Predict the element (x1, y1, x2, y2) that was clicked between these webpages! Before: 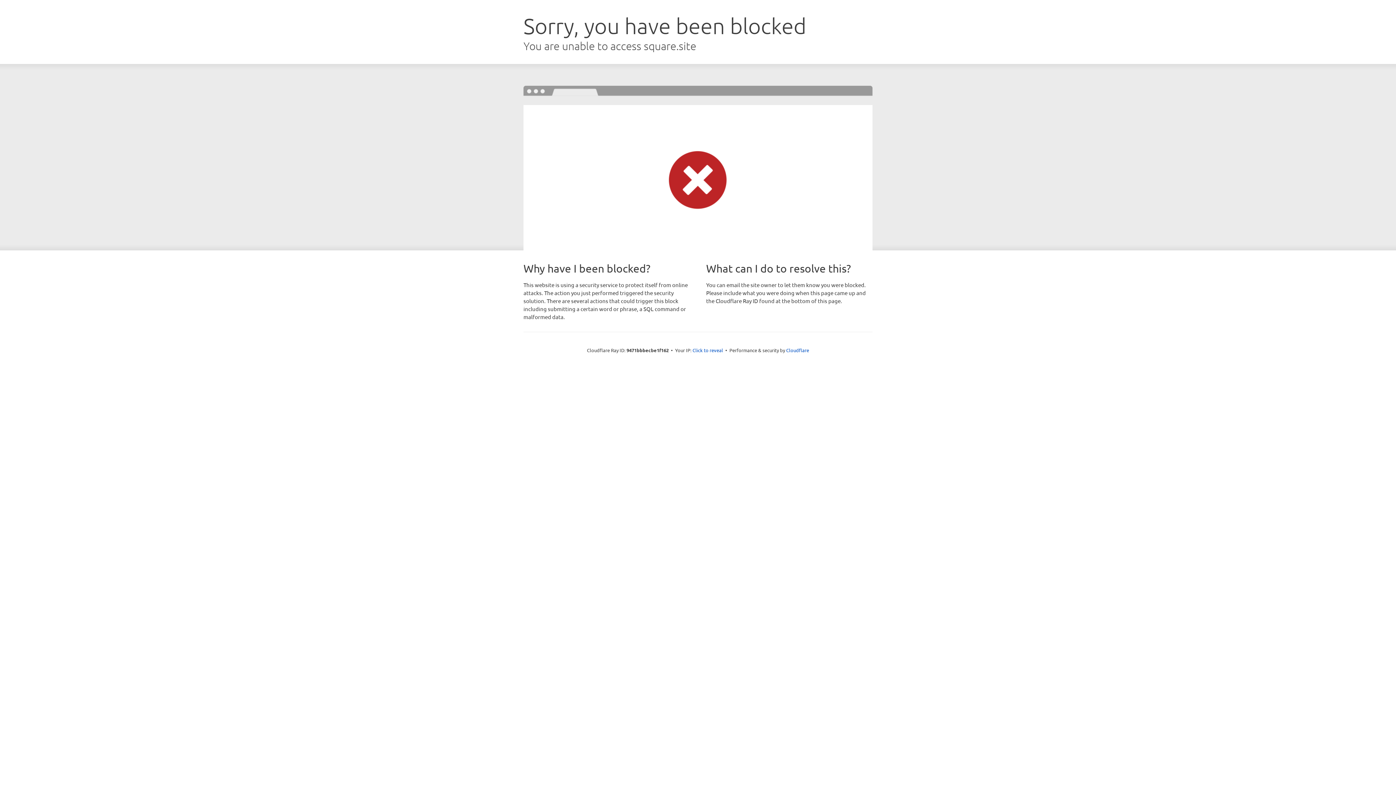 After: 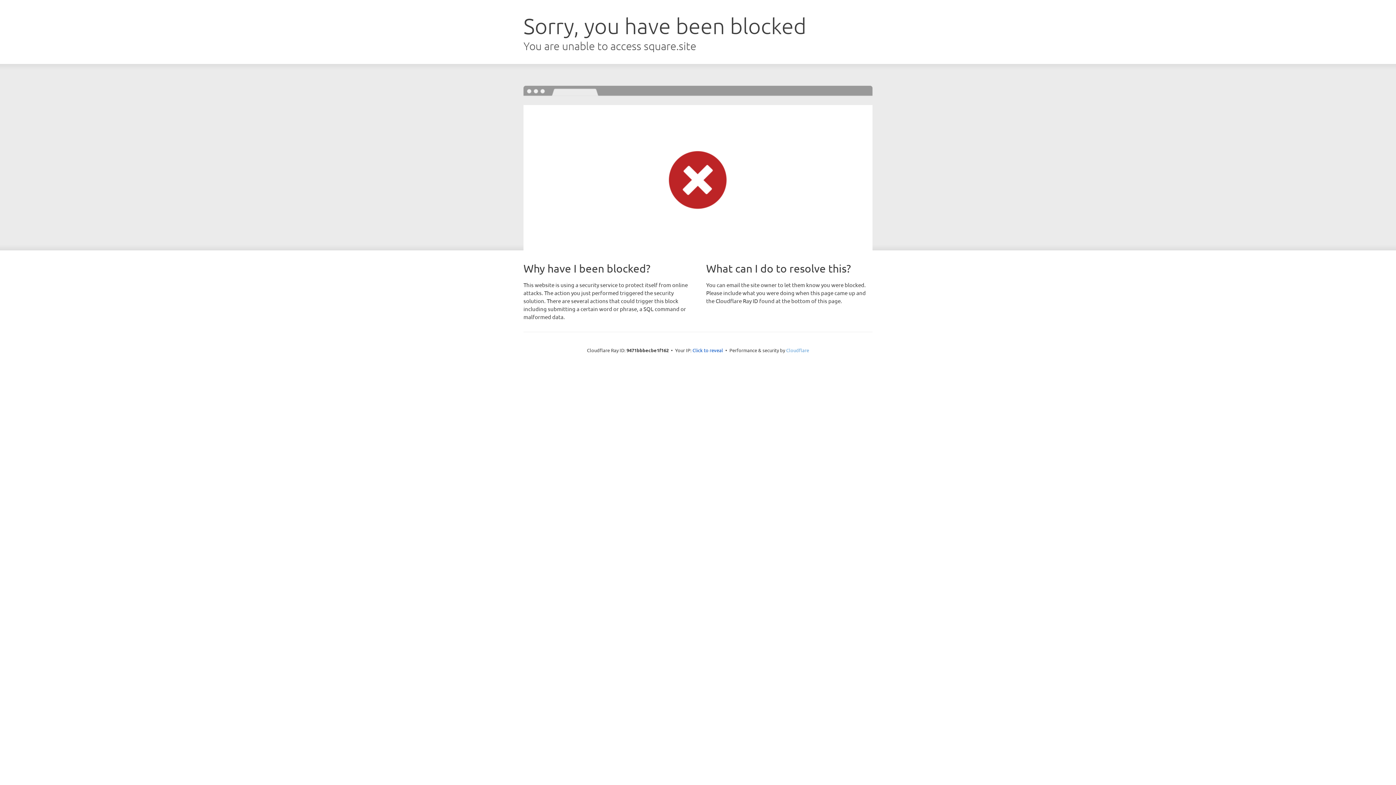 Action: bbox: (786, 347, 809, 353) label: Cloudflare